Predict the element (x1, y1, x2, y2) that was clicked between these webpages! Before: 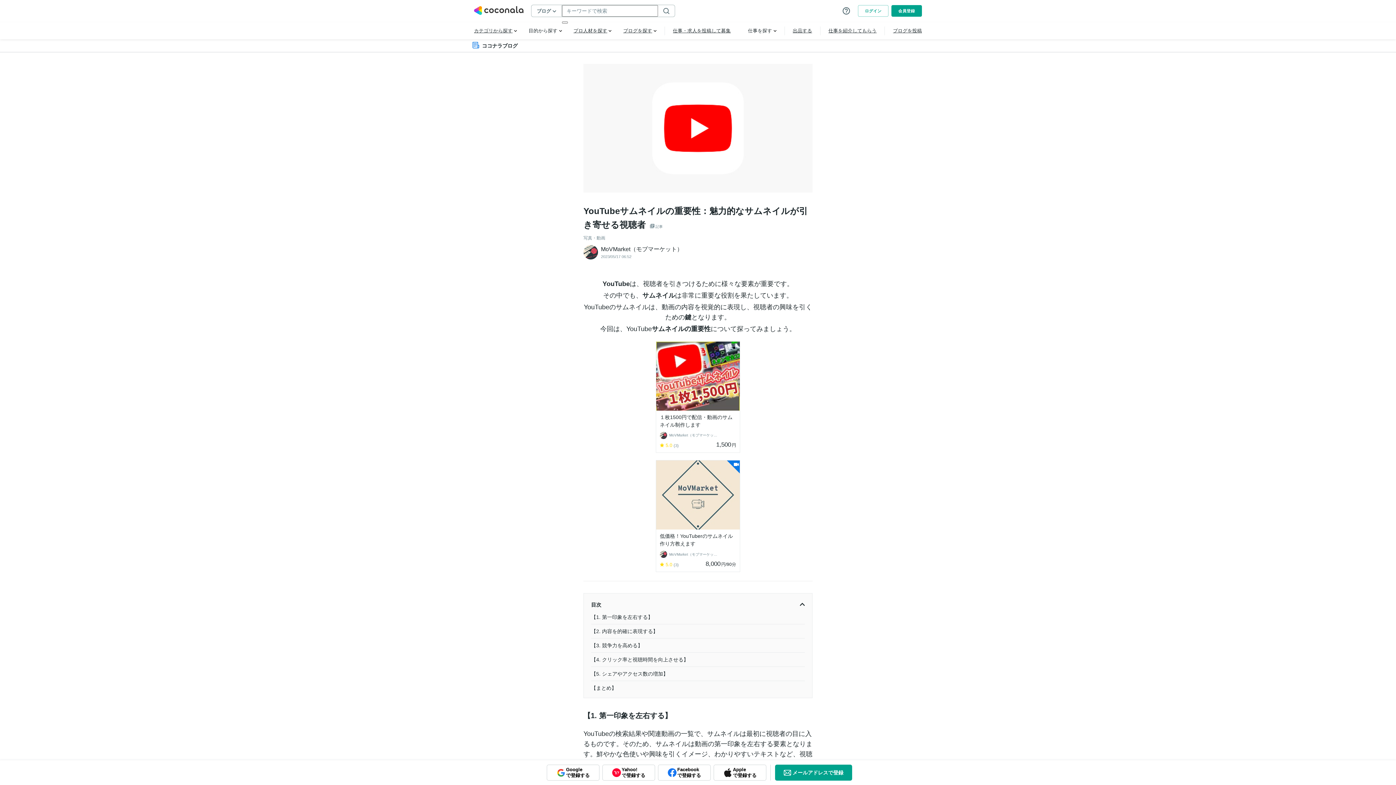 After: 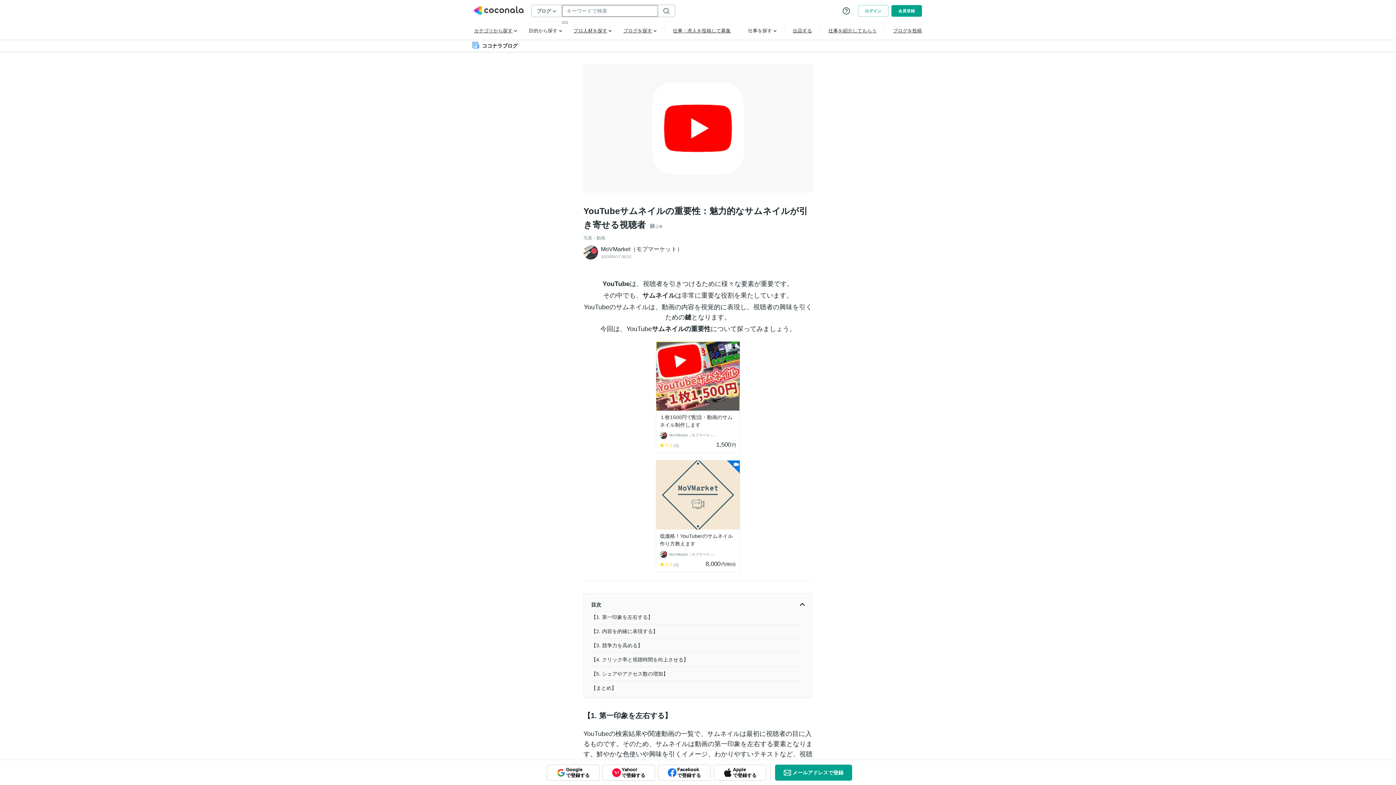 Action: bbox: (591, 671, 668, 676) label: 【5. シェアやアクセス数の増加】